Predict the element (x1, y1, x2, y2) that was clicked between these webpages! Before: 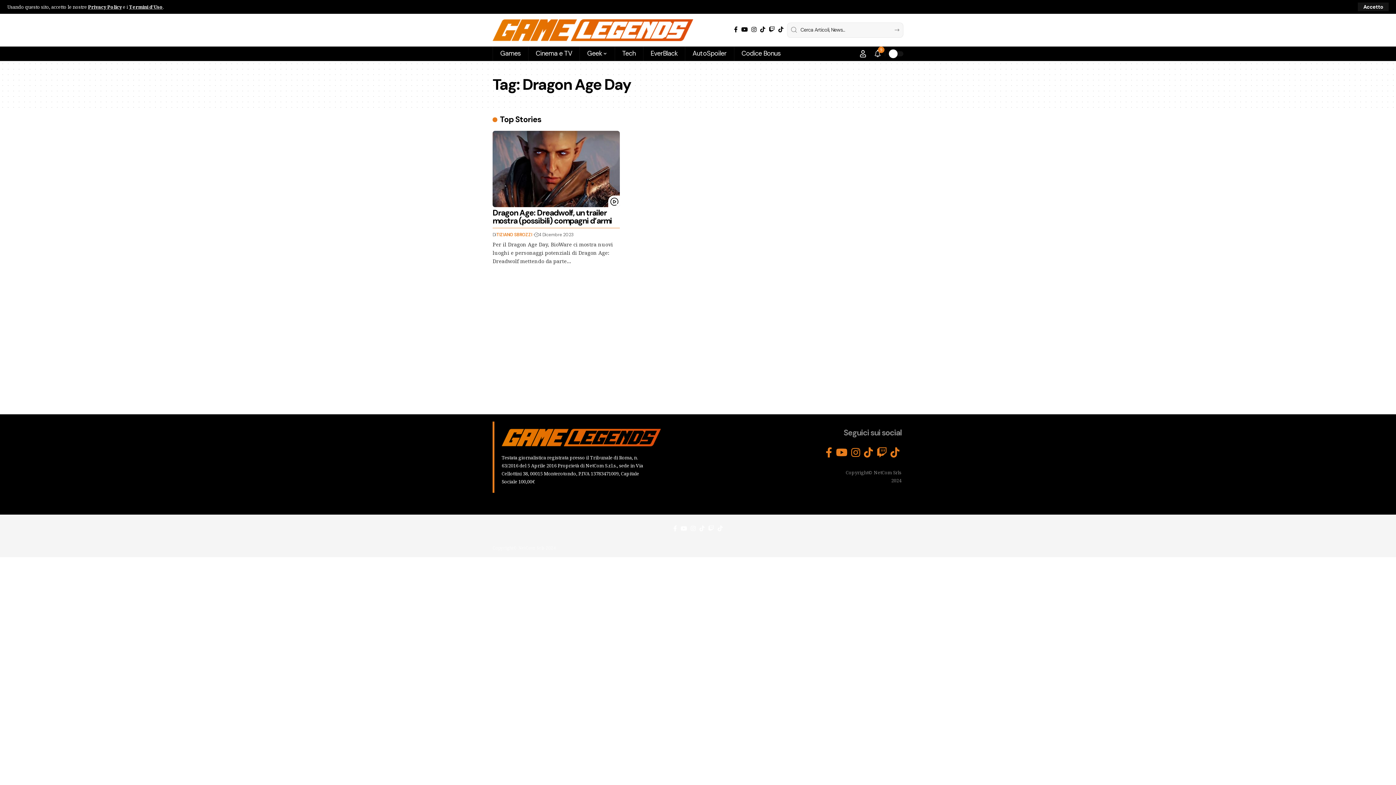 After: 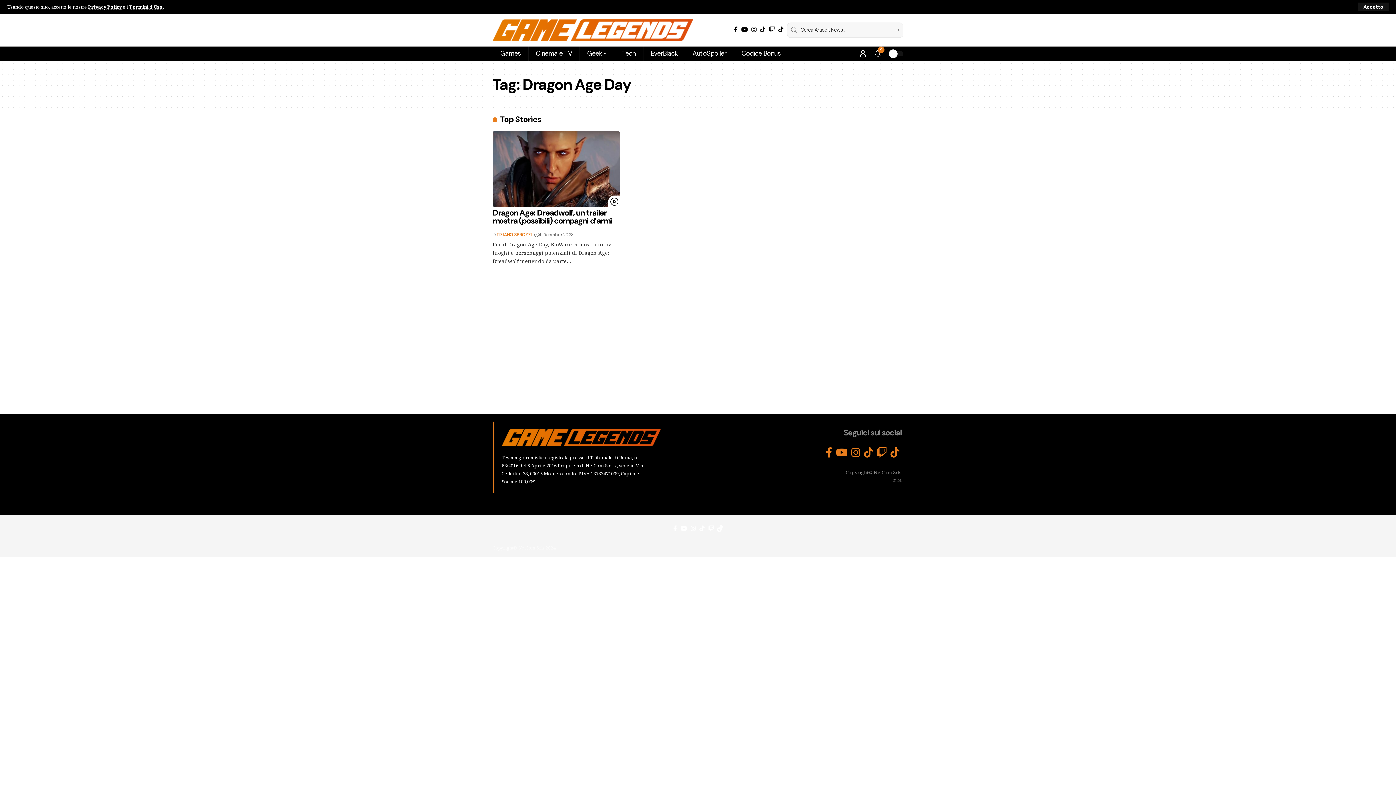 Action: bbox: (716, 523, 724, 533) label: Tiktok